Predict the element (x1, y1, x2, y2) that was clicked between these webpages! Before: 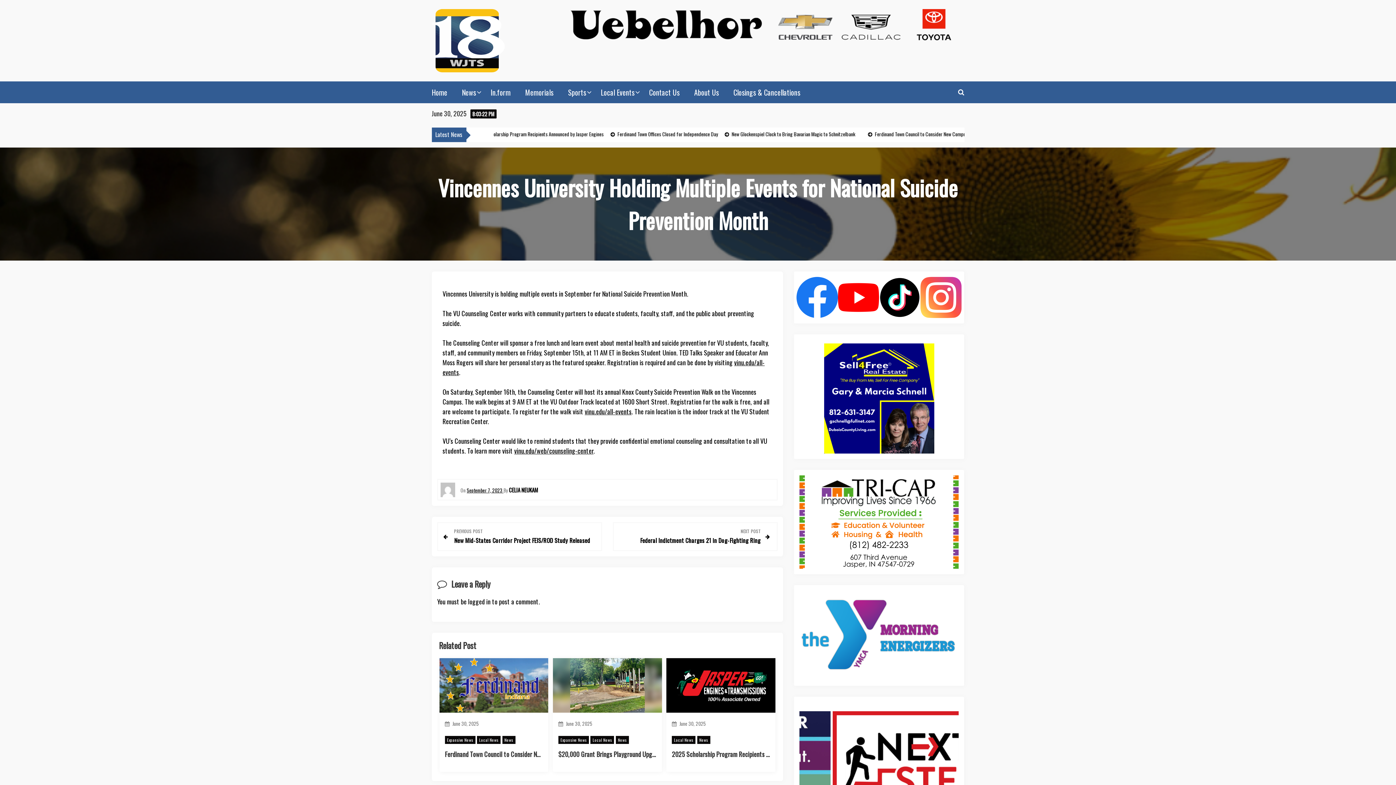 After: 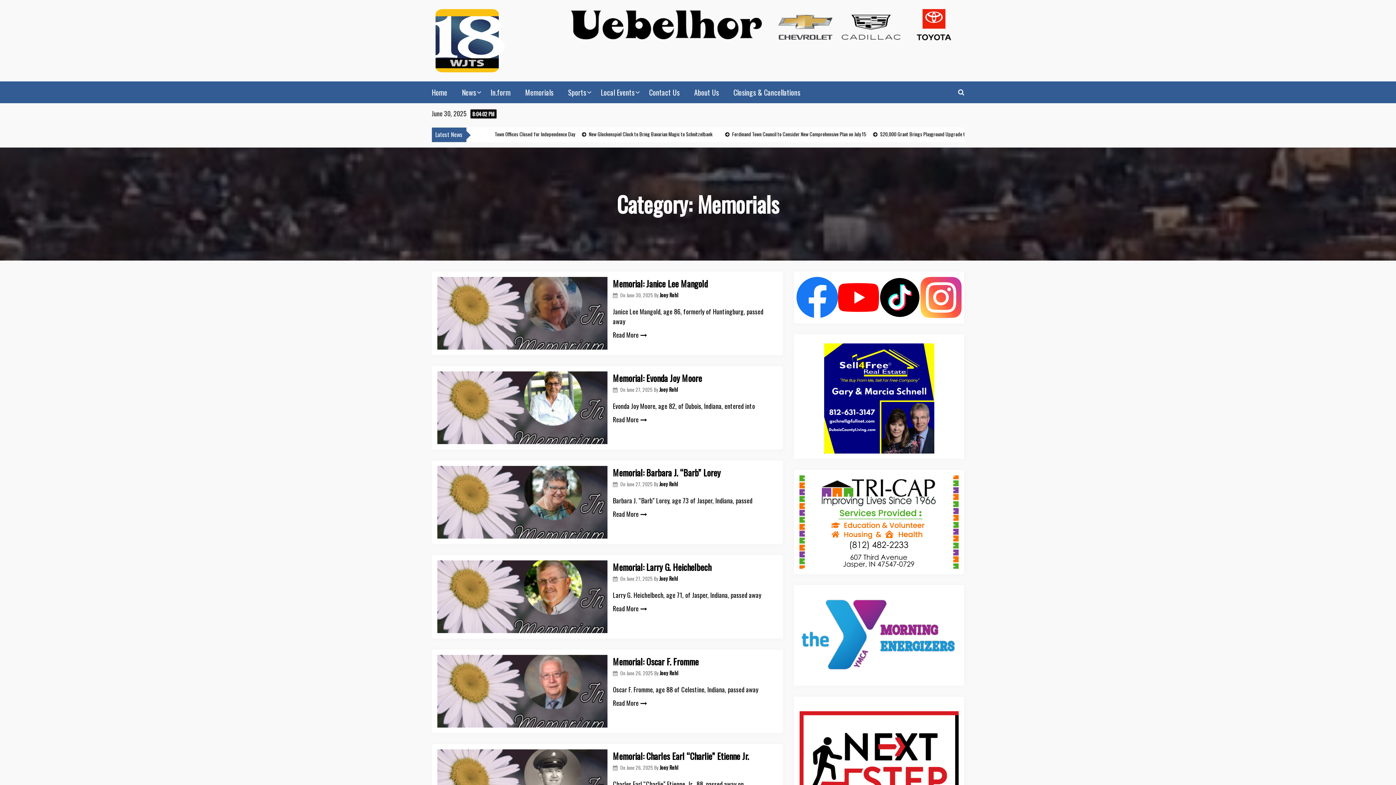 Action: label: Memorials bbox: (525, 86, 553, 97)